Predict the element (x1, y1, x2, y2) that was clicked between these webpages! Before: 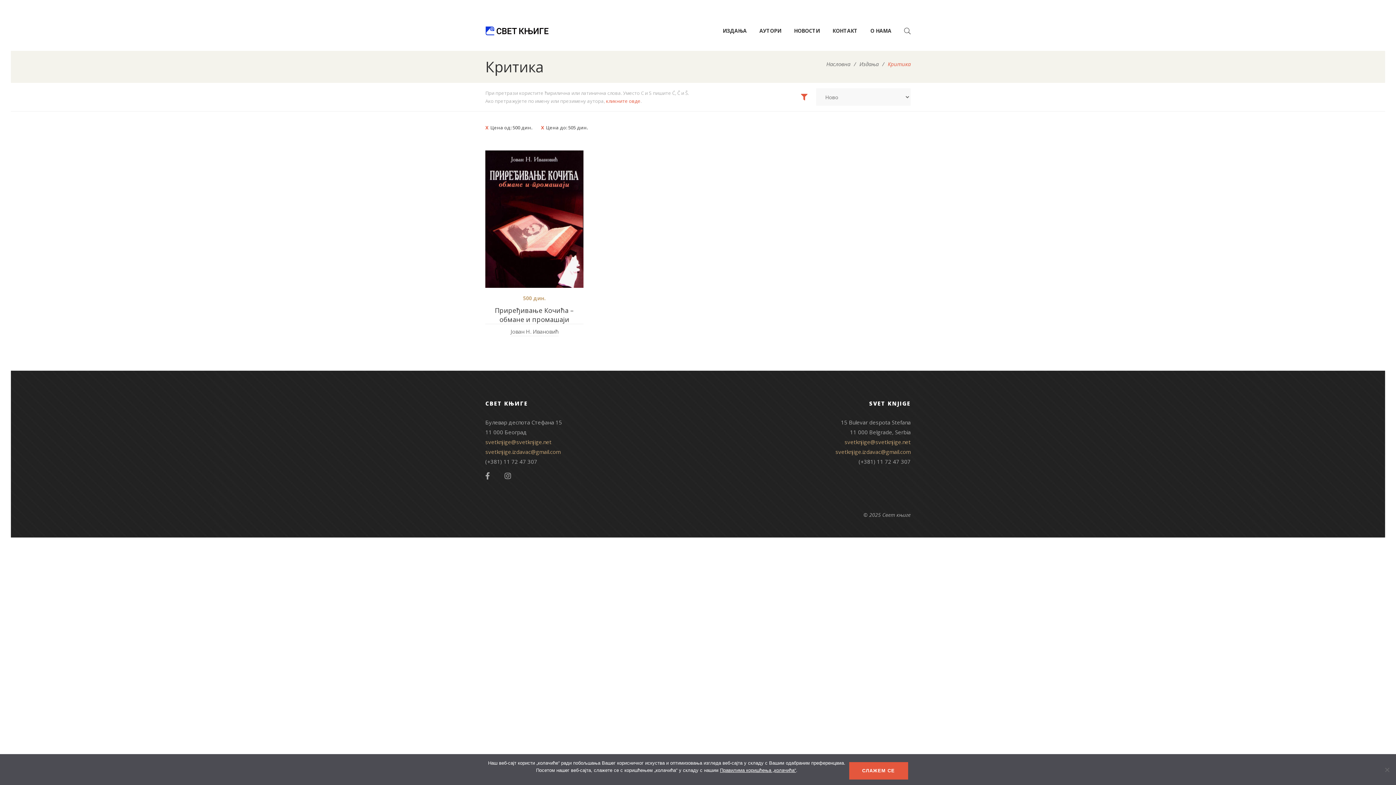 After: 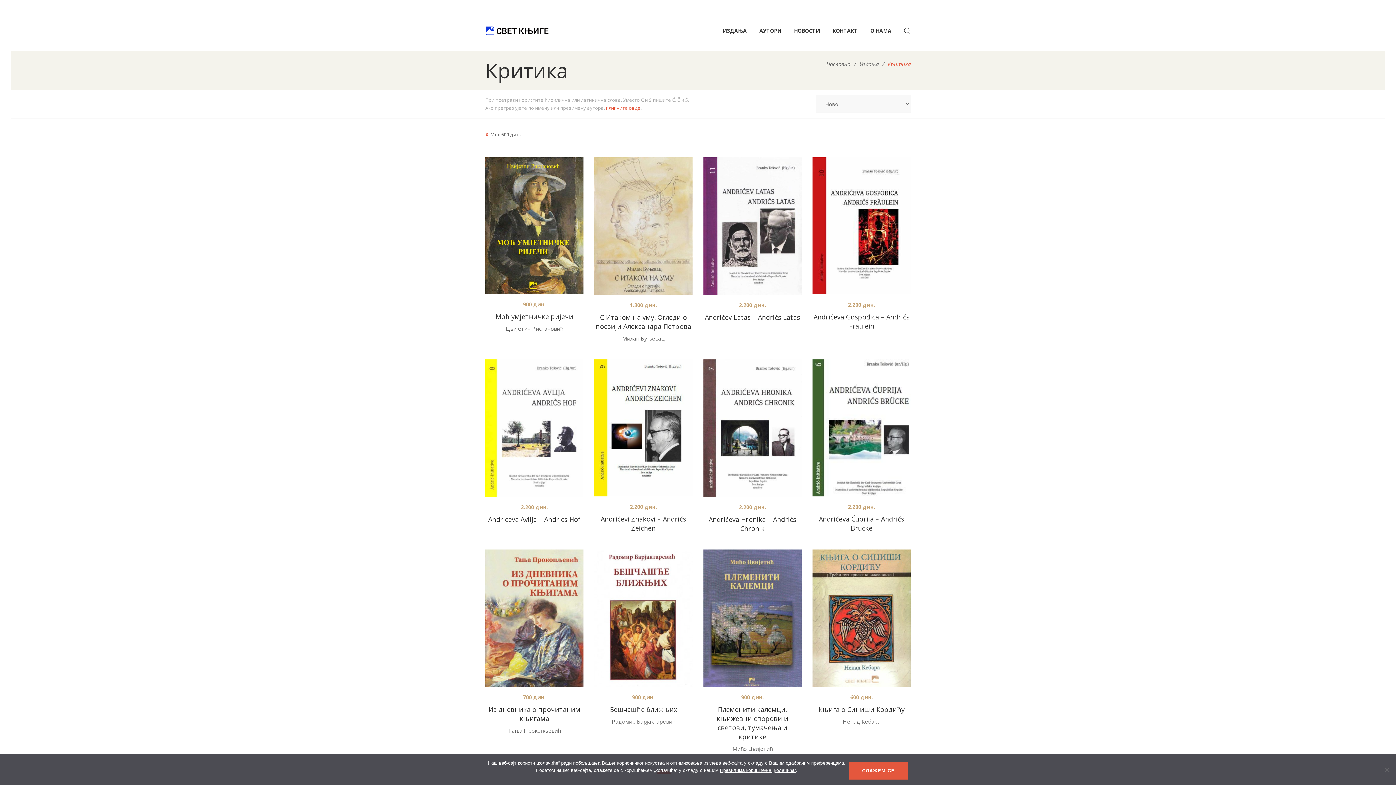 Action: label: Цена до: 505 дин. bbox: (541, 122, 588, 132)